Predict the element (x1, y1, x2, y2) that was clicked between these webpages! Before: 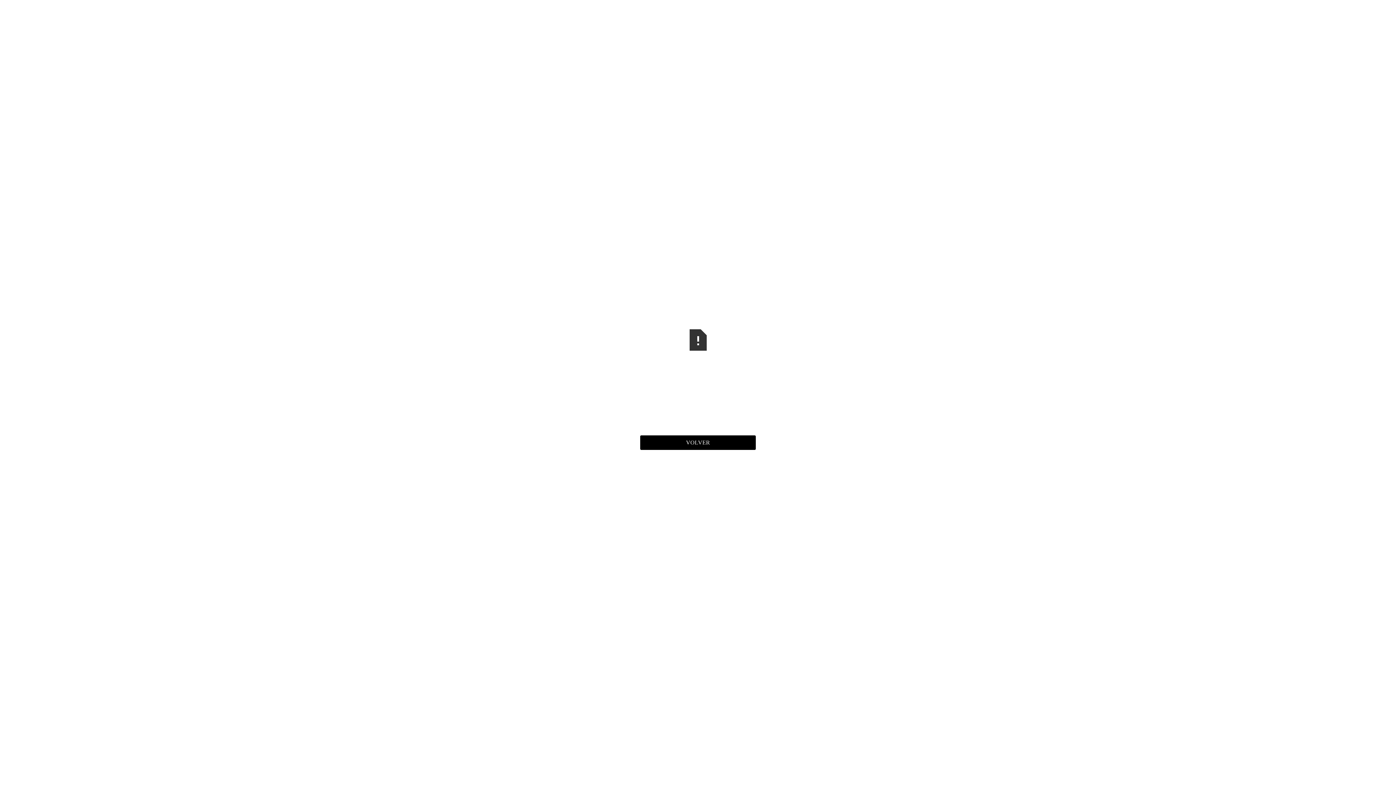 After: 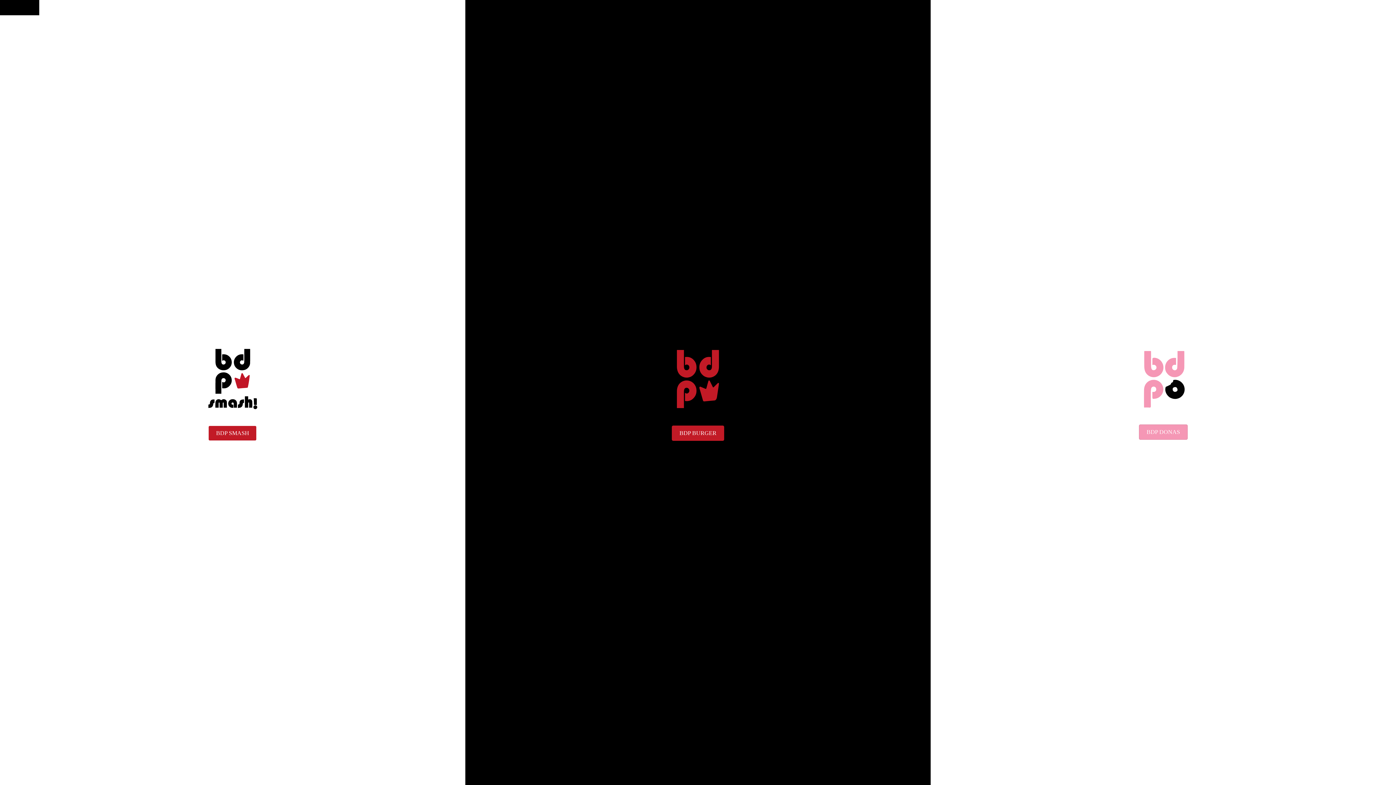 Action: bbox: (640, 435, 756, 450) label: VOLVER